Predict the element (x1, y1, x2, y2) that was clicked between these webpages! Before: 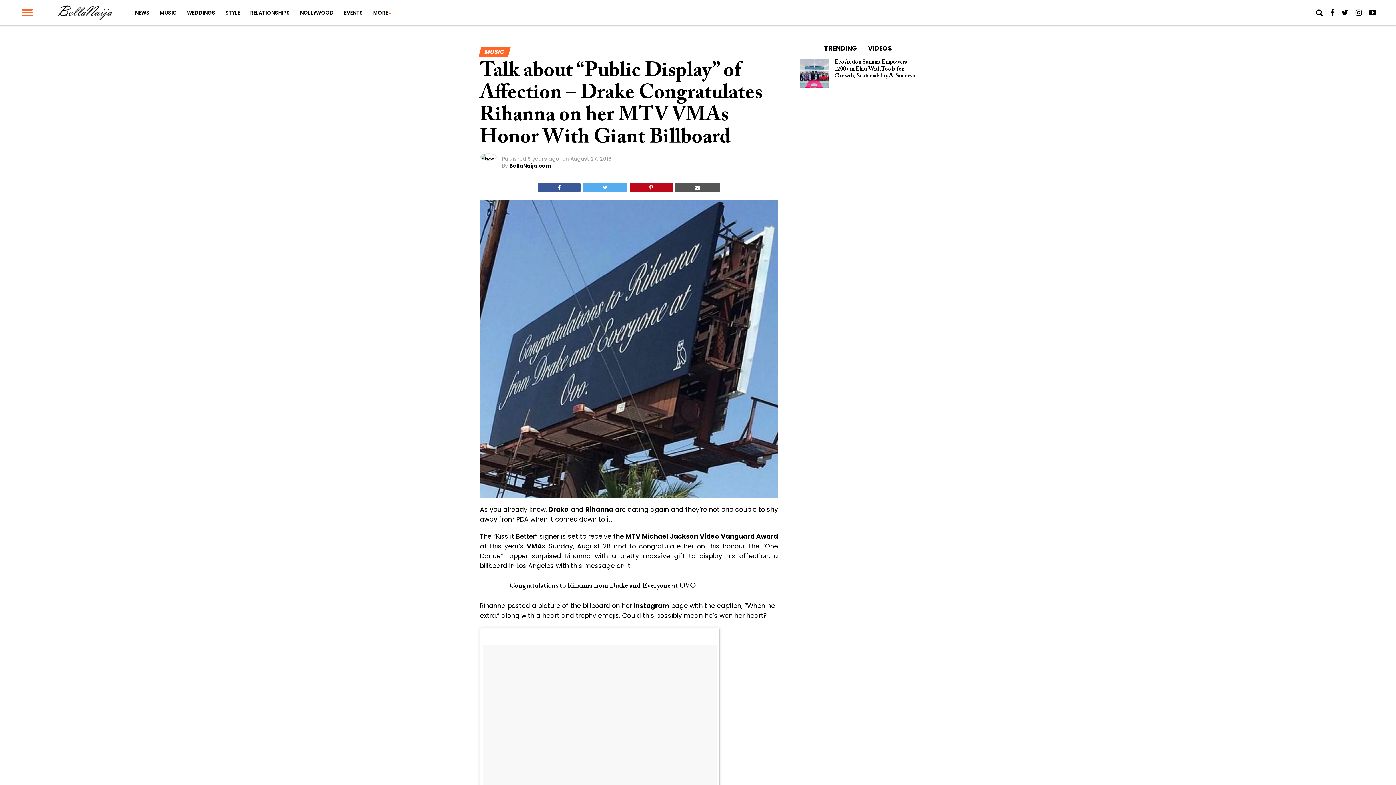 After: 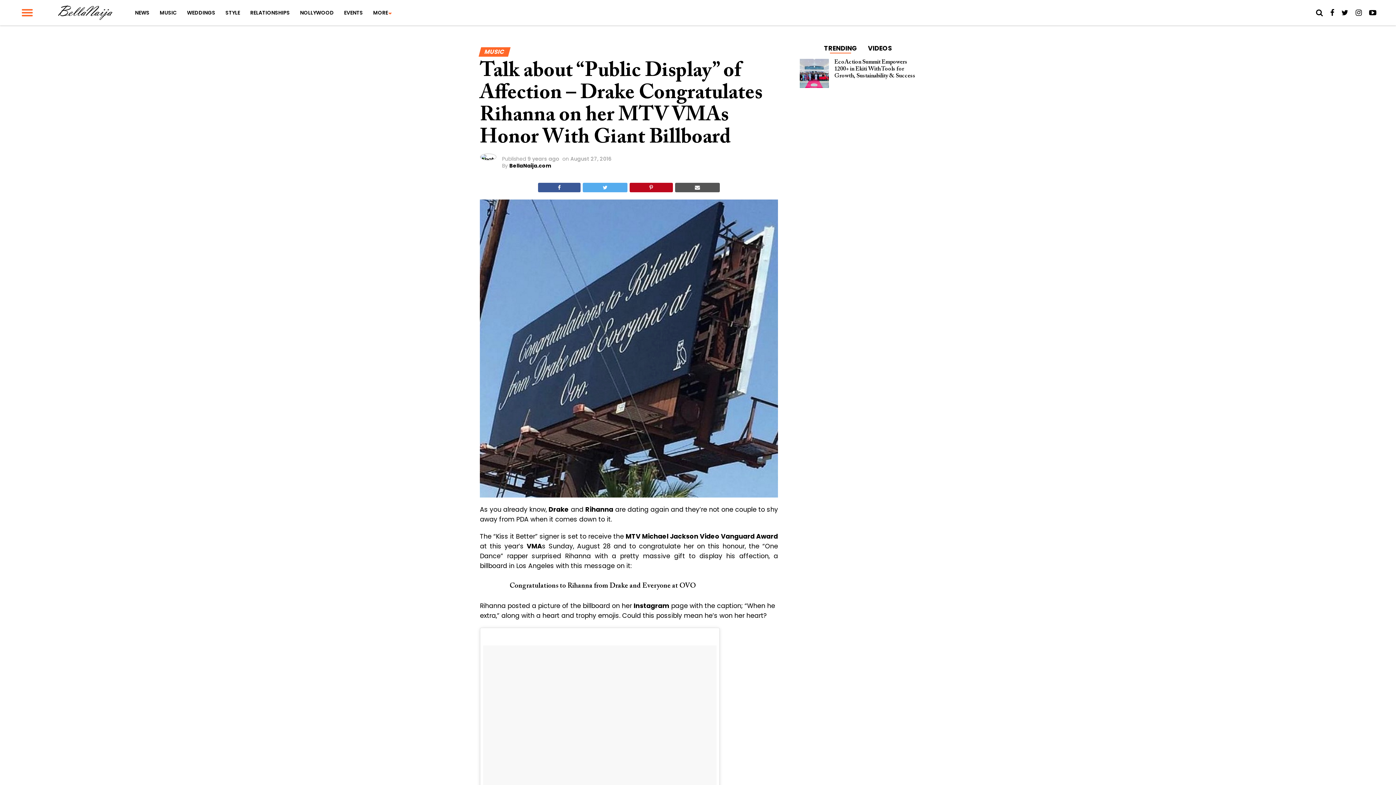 Action: bbox: (1365, 0, 1380, 25)